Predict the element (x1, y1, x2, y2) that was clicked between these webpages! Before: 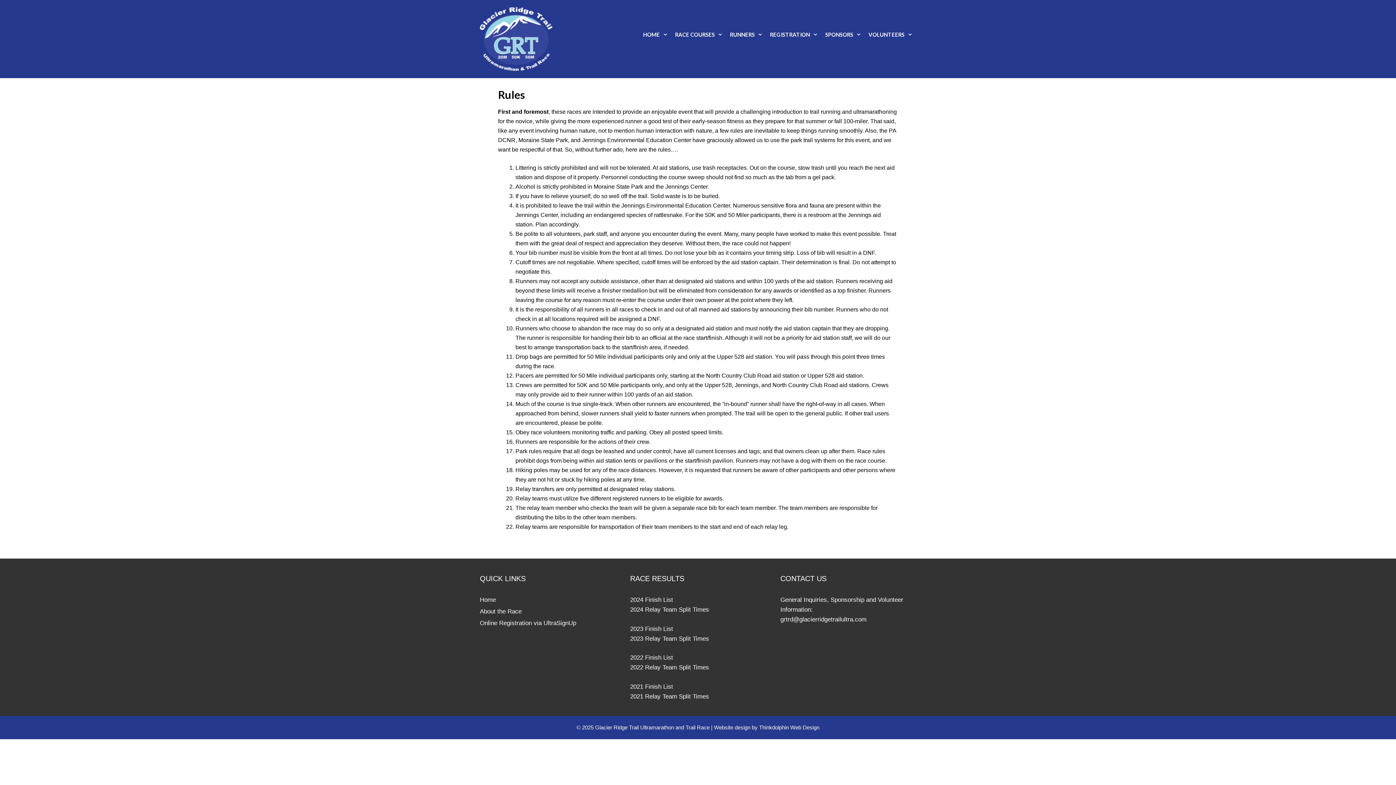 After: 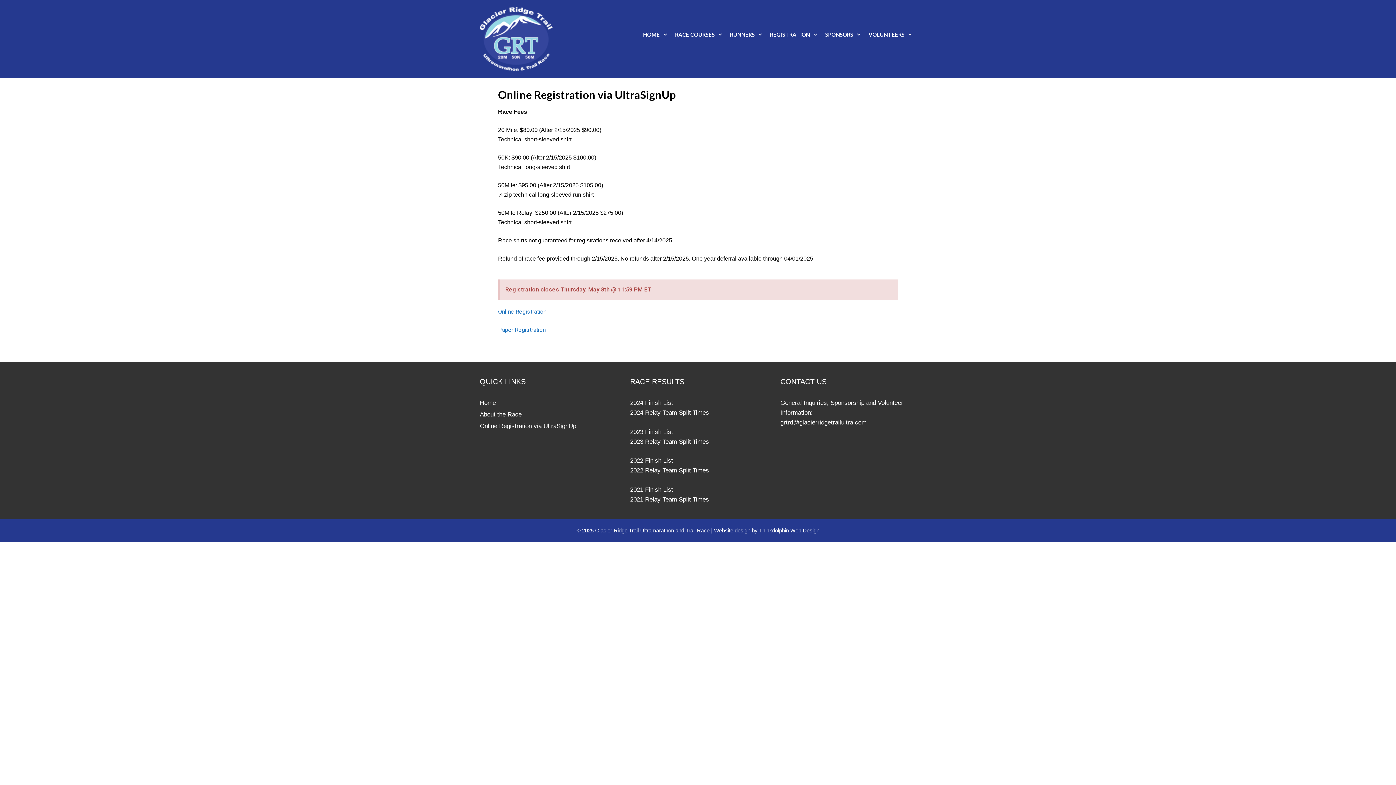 Action: bbox: (766, 7, 821, 61) label: REGISTRATION